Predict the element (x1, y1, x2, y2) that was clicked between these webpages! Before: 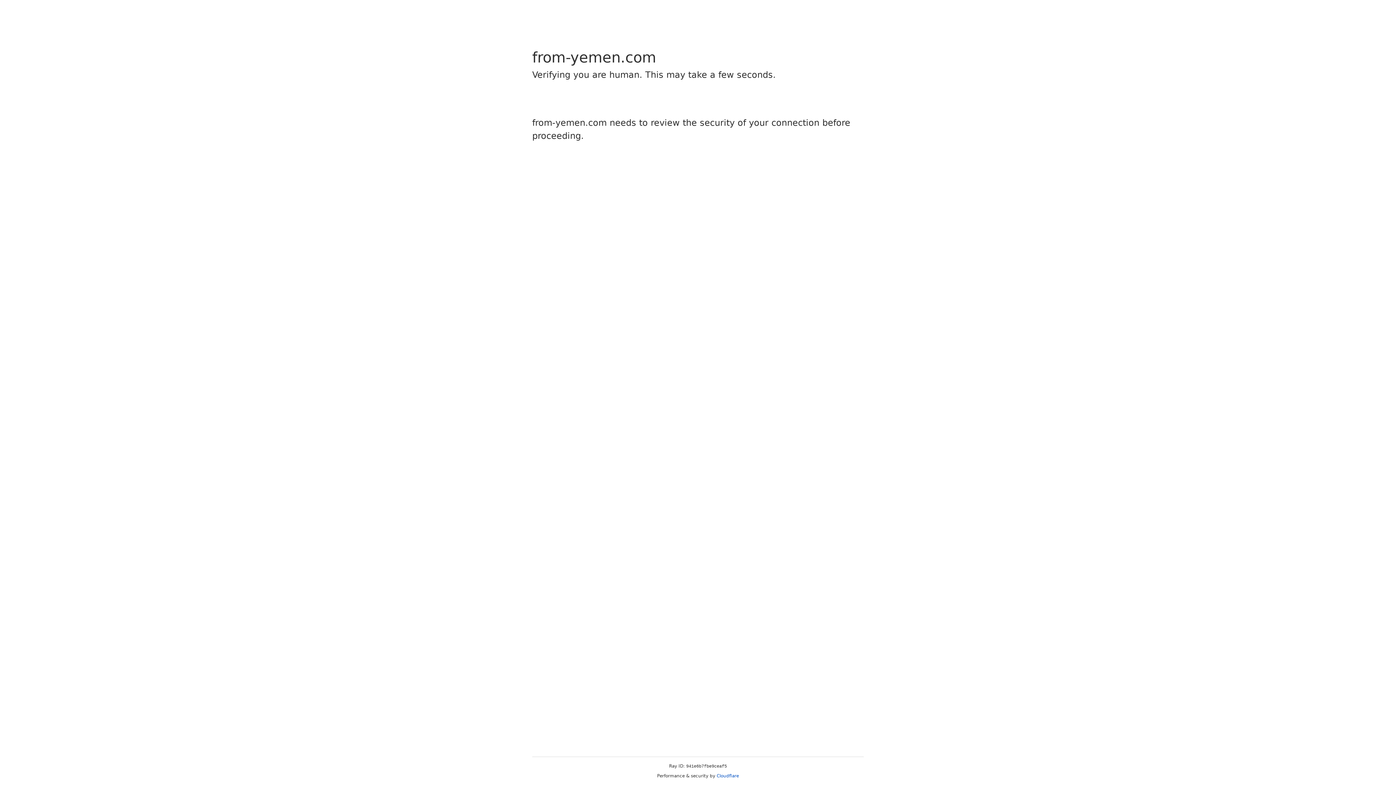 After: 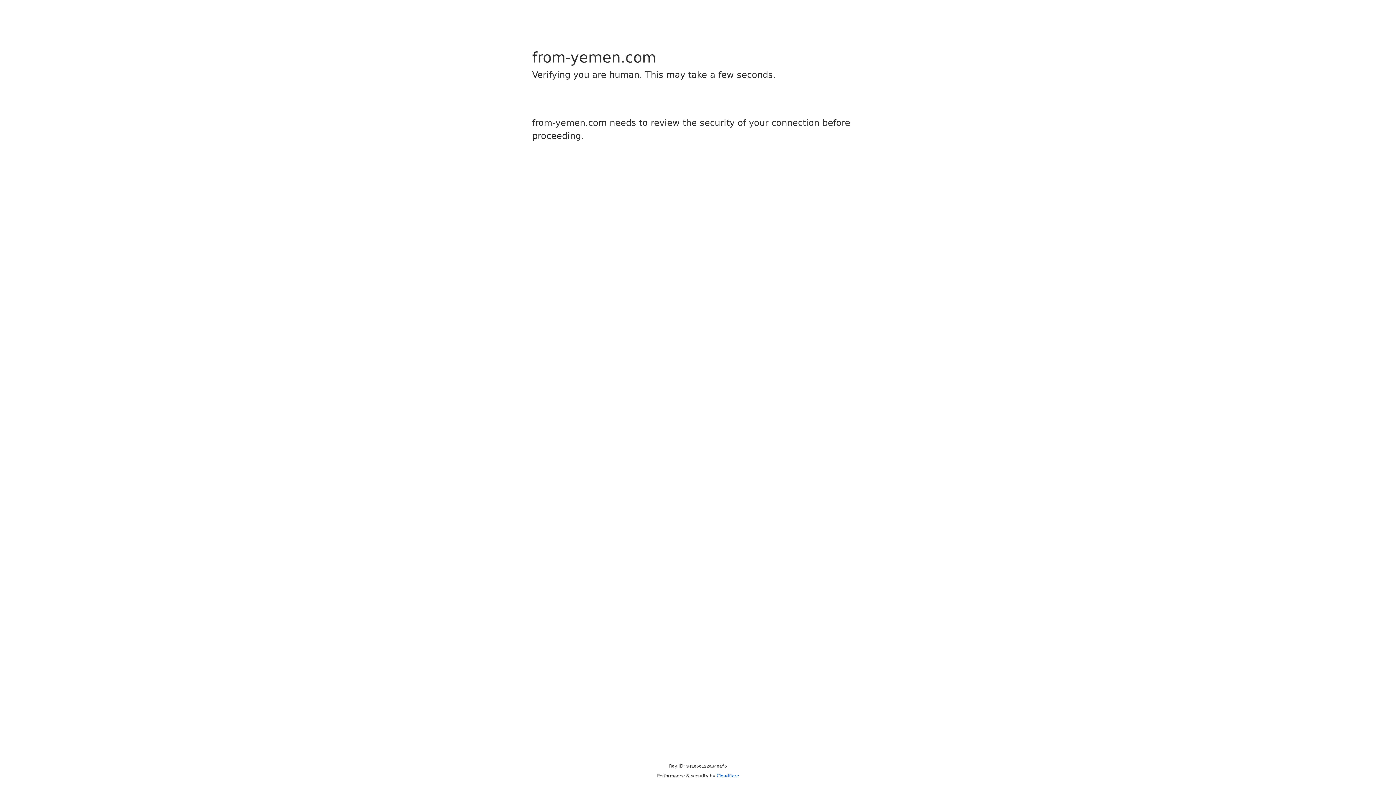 Action: label: Cloudflare bbox: (716, 773, 739, 778)